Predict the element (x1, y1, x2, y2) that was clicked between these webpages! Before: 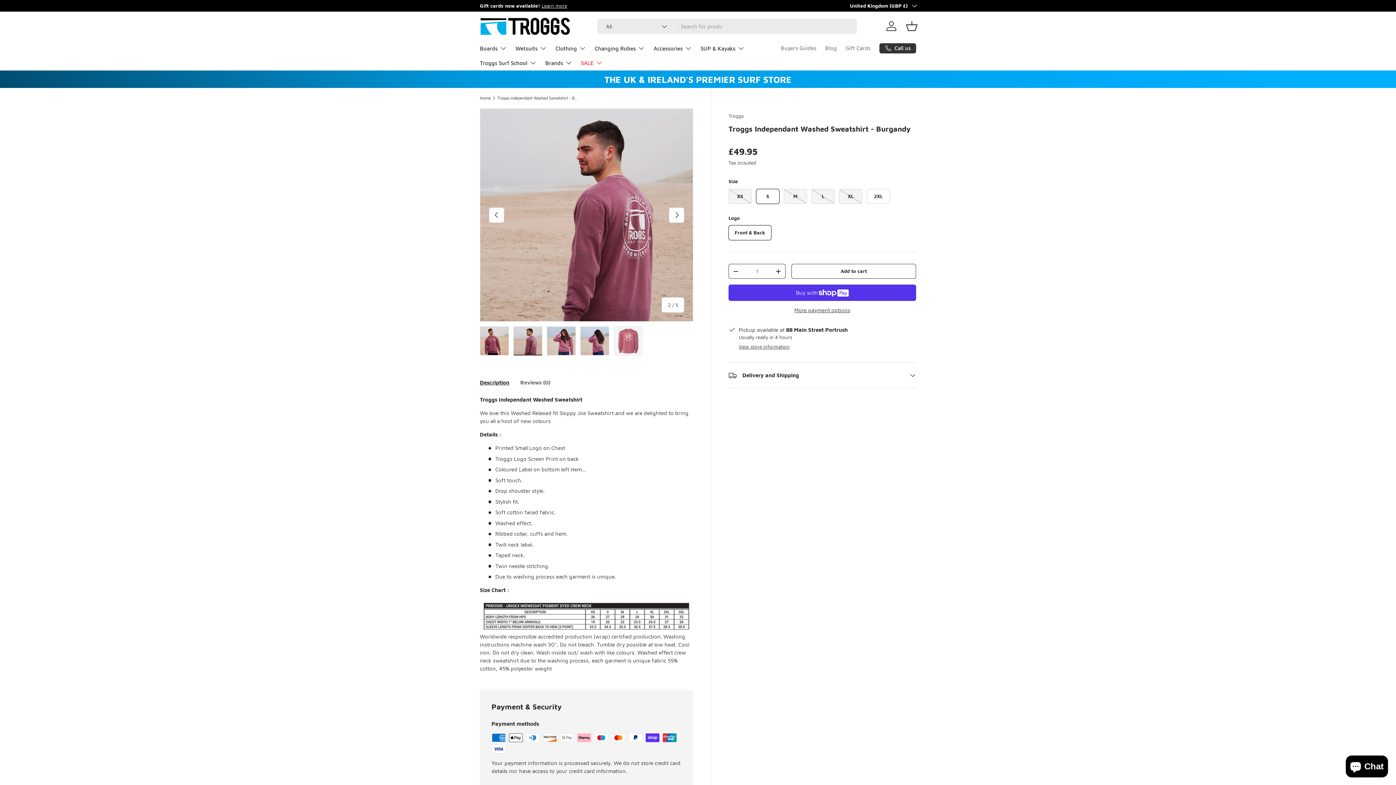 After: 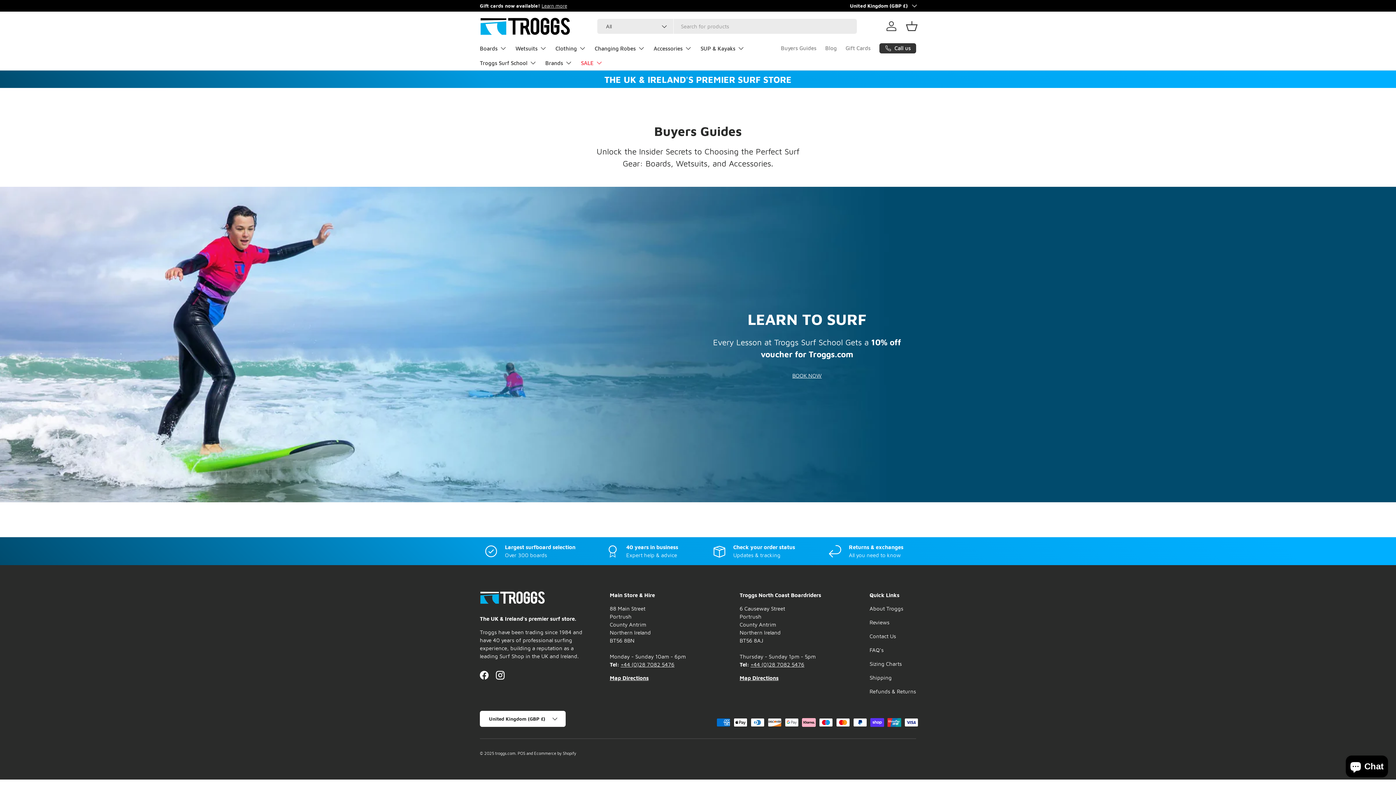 Action: bbox: (781, 41, 816, 55) label: Buyers Guides